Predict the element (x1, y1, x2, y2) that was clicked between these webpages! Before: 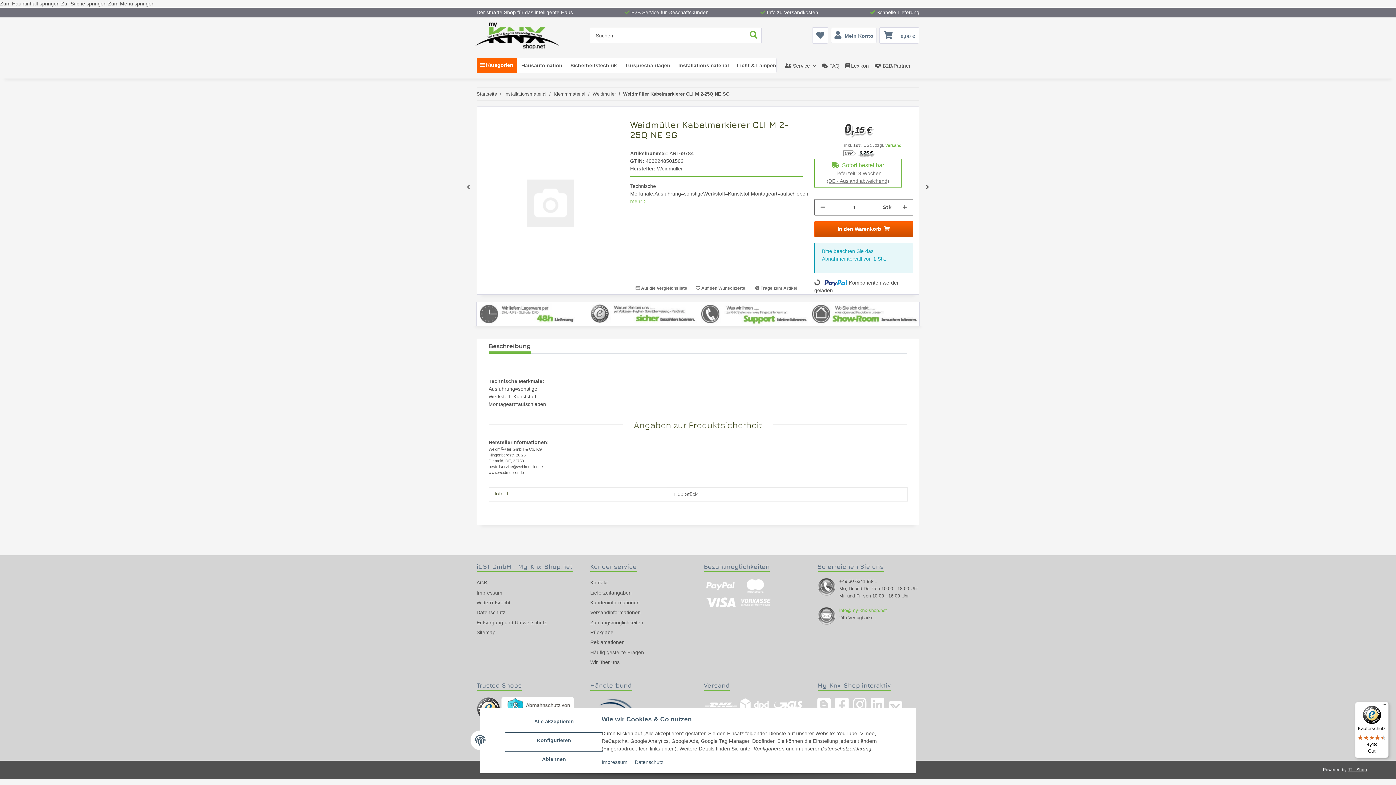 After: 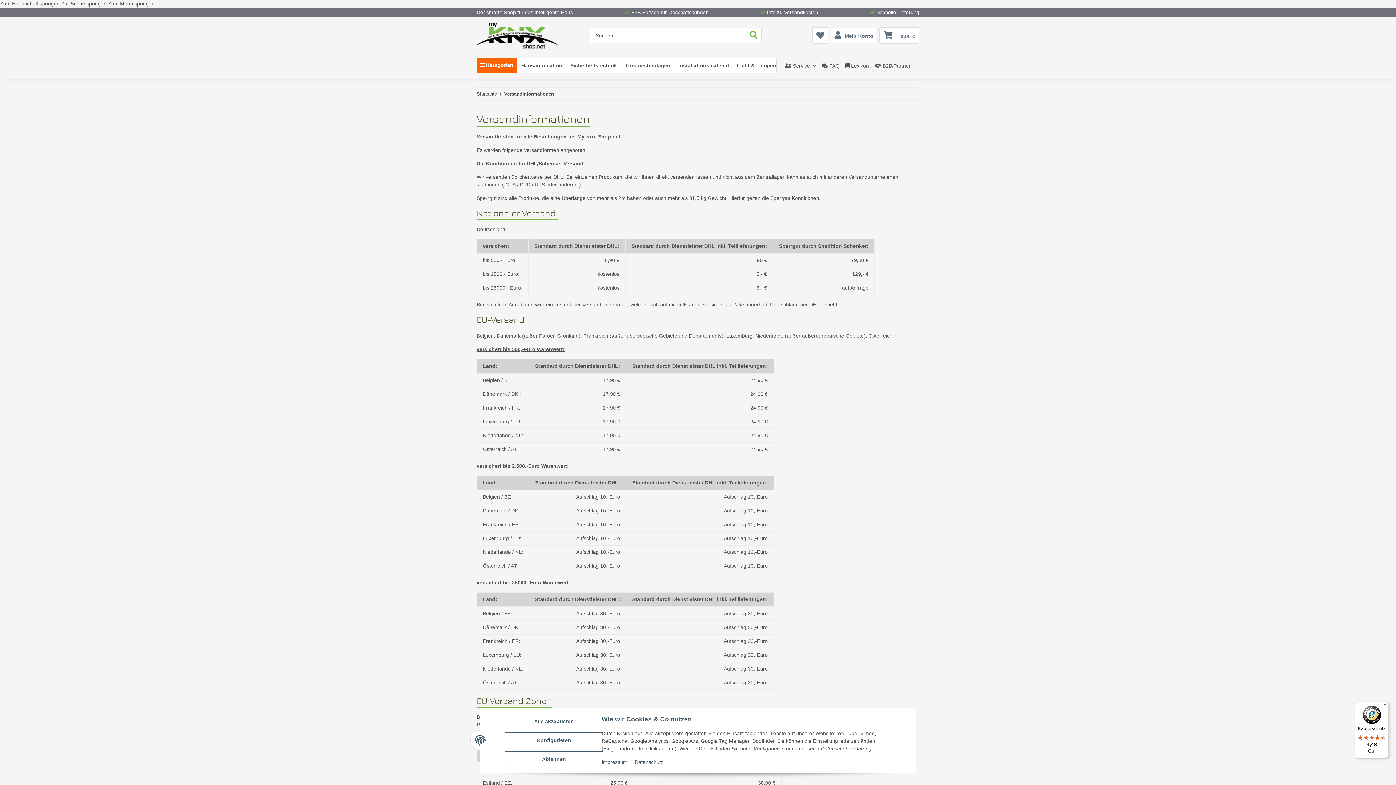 Action: bbox: (760, 8, 818, 16) label:  Info zu Versandkosten